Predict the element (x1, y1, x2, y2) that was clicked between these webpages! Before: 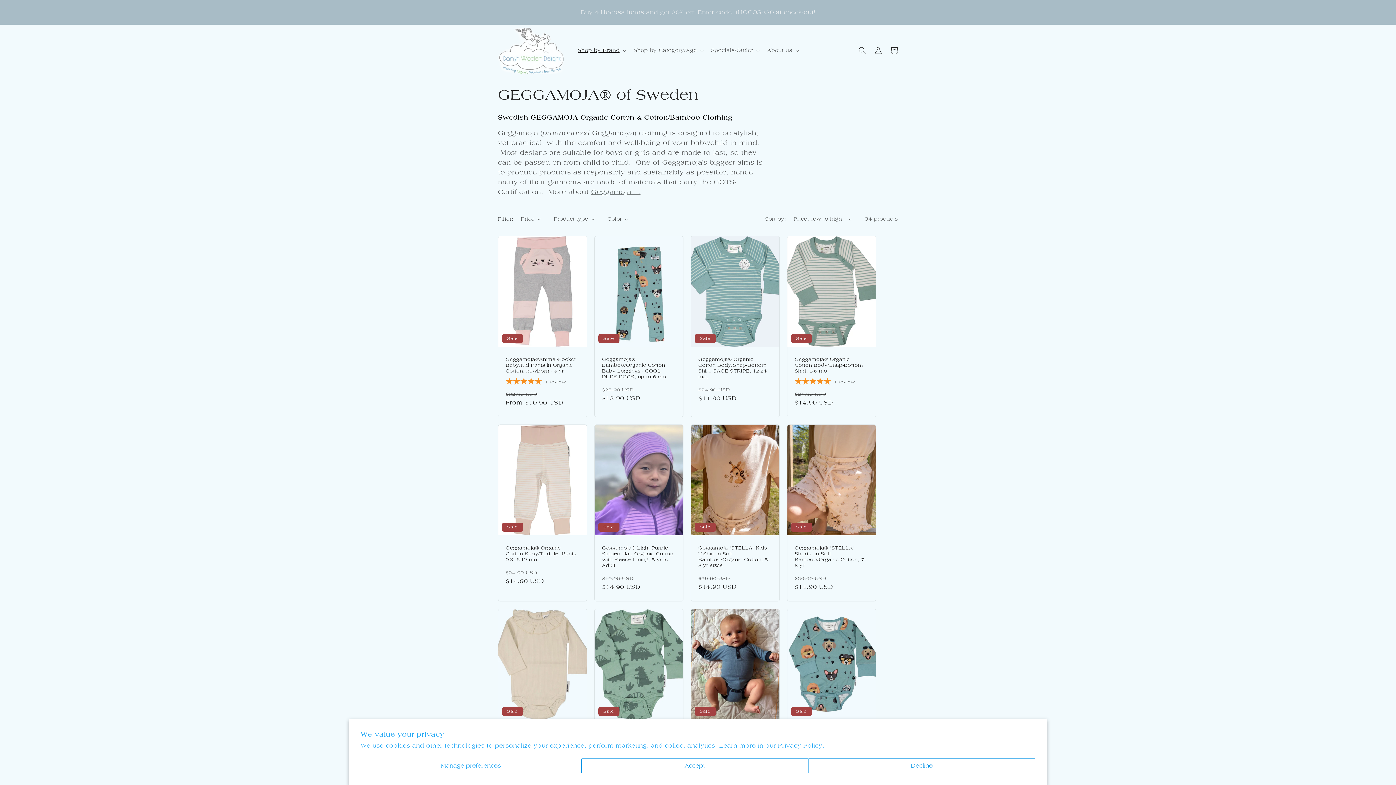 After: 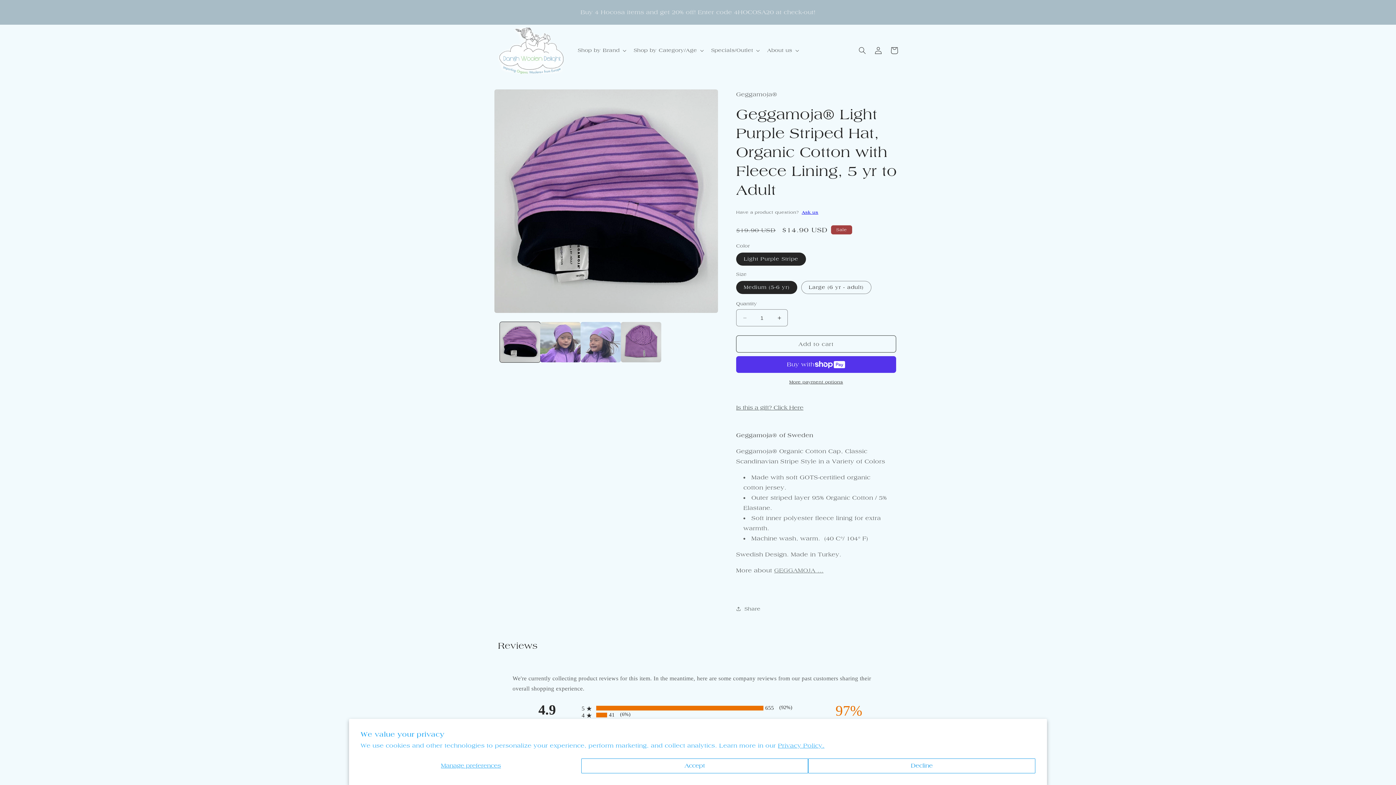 Action: bbox: (602, 545, 676, 568) label: Geggamoja® Light Purple Striped Hat, Organic Cotton with Fleece Lining, 5 yr to Adult